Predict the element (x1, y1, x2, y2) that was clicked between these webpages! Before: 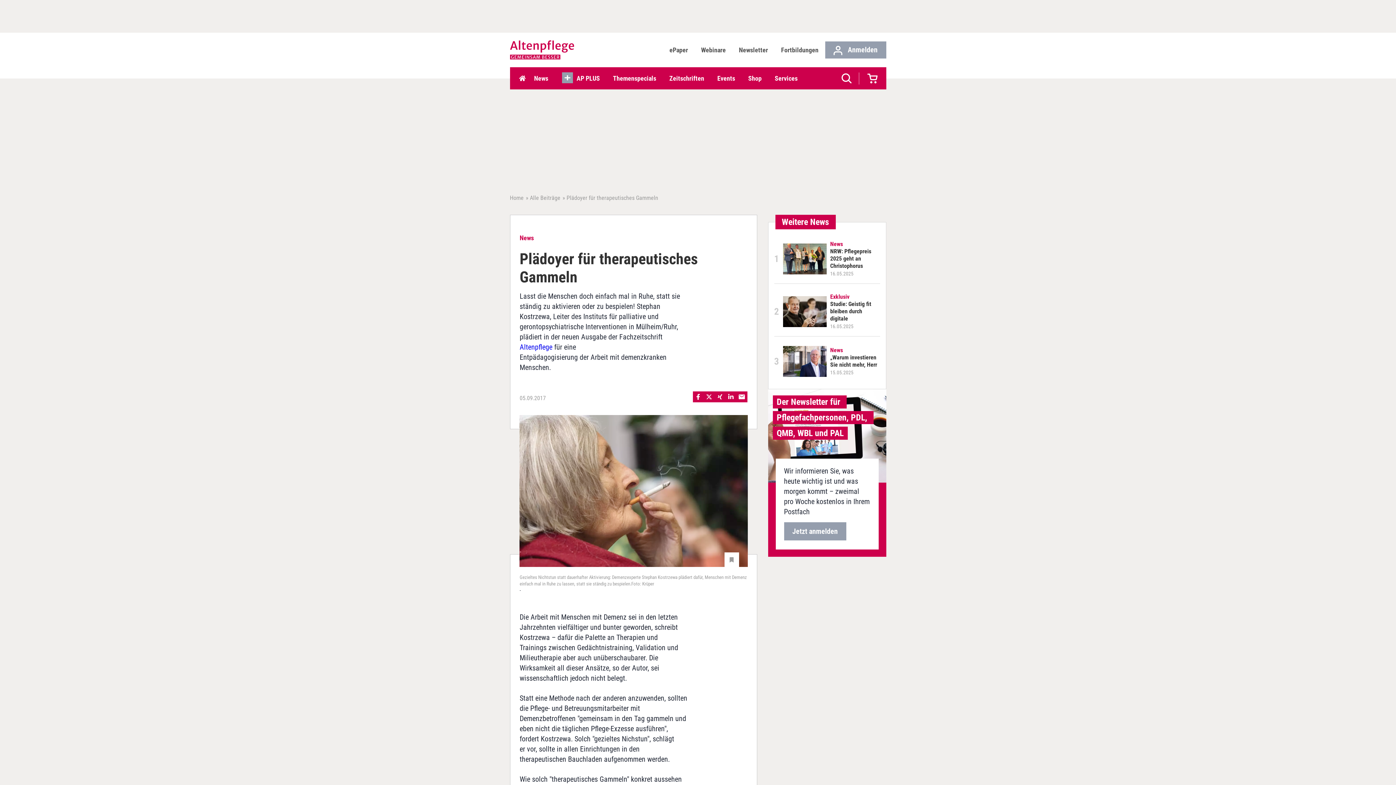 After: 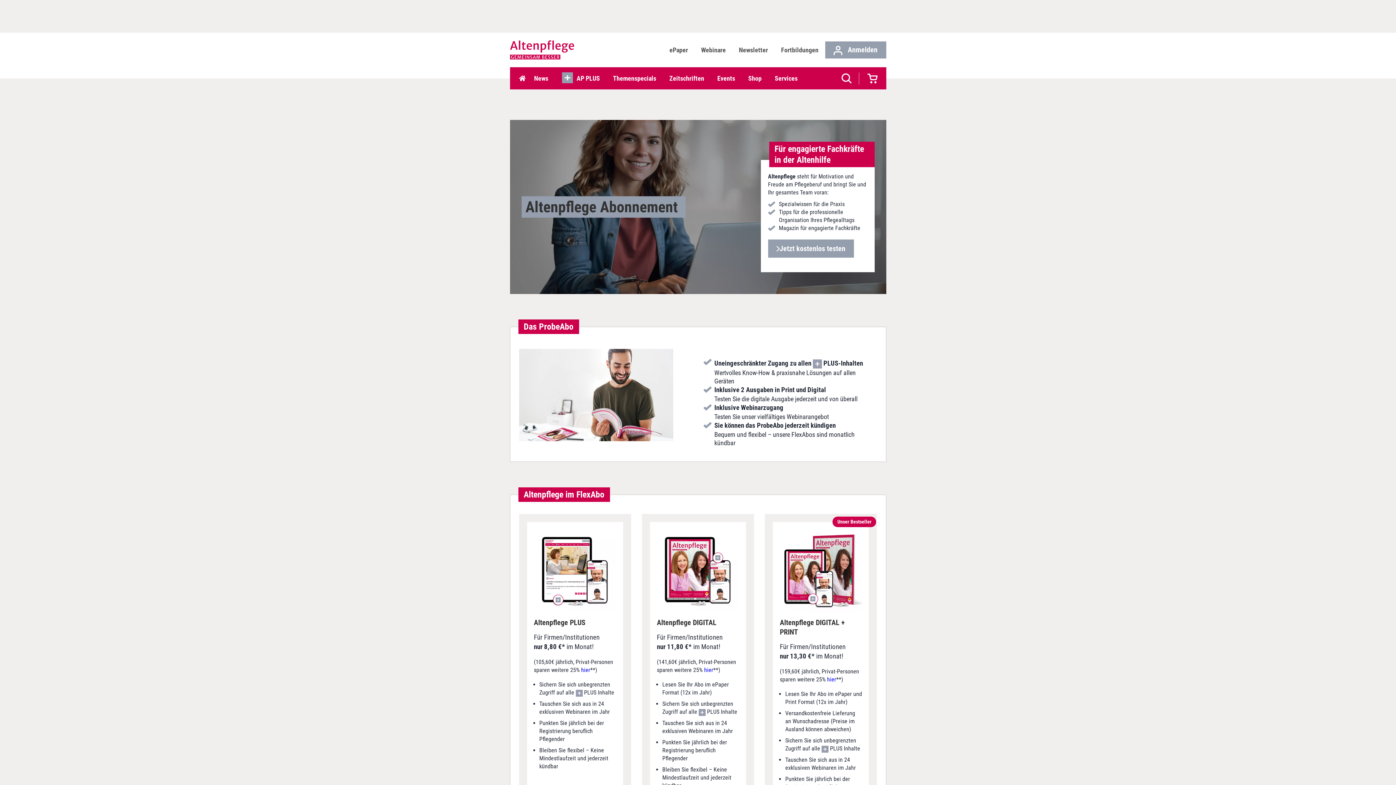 Action: bbox: (662, 67, 710, 89) label: Zeitschriften